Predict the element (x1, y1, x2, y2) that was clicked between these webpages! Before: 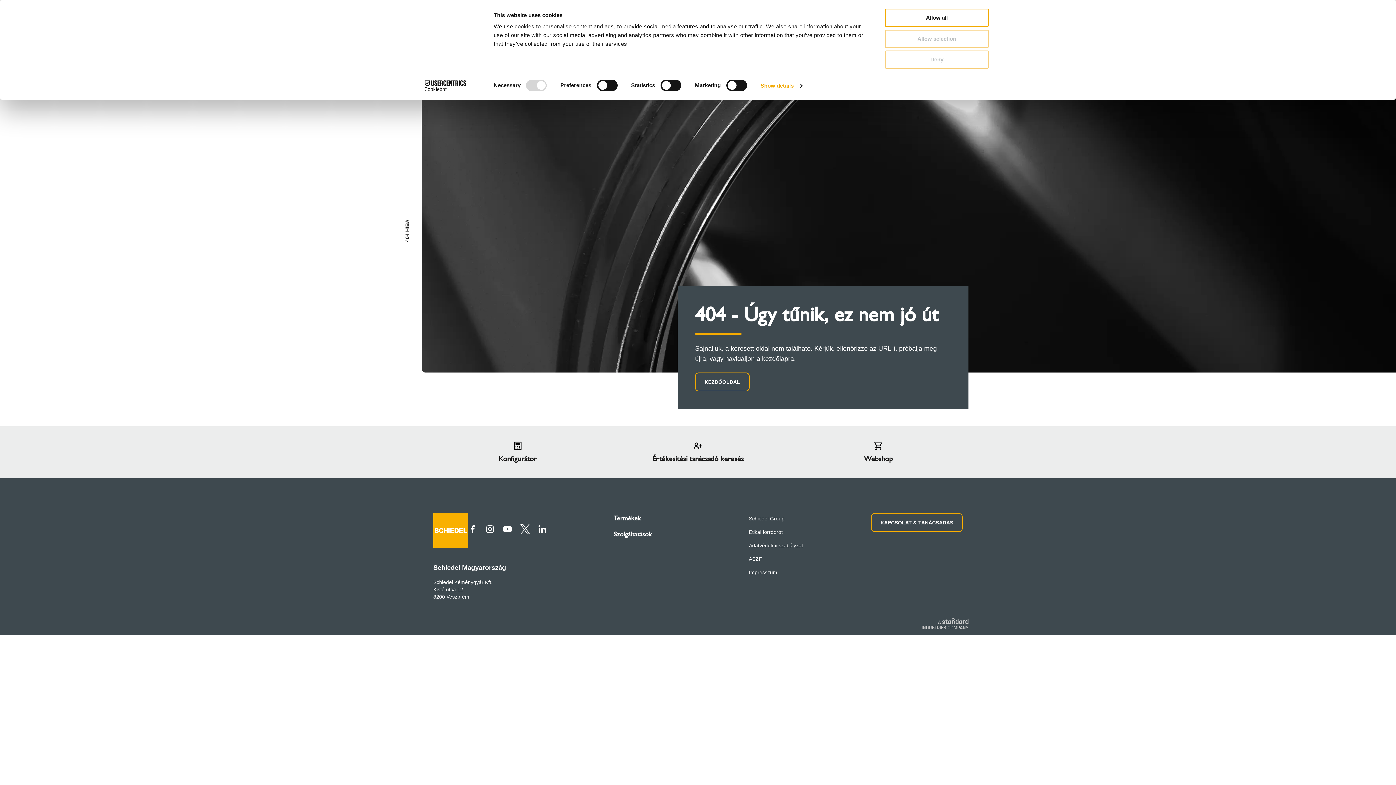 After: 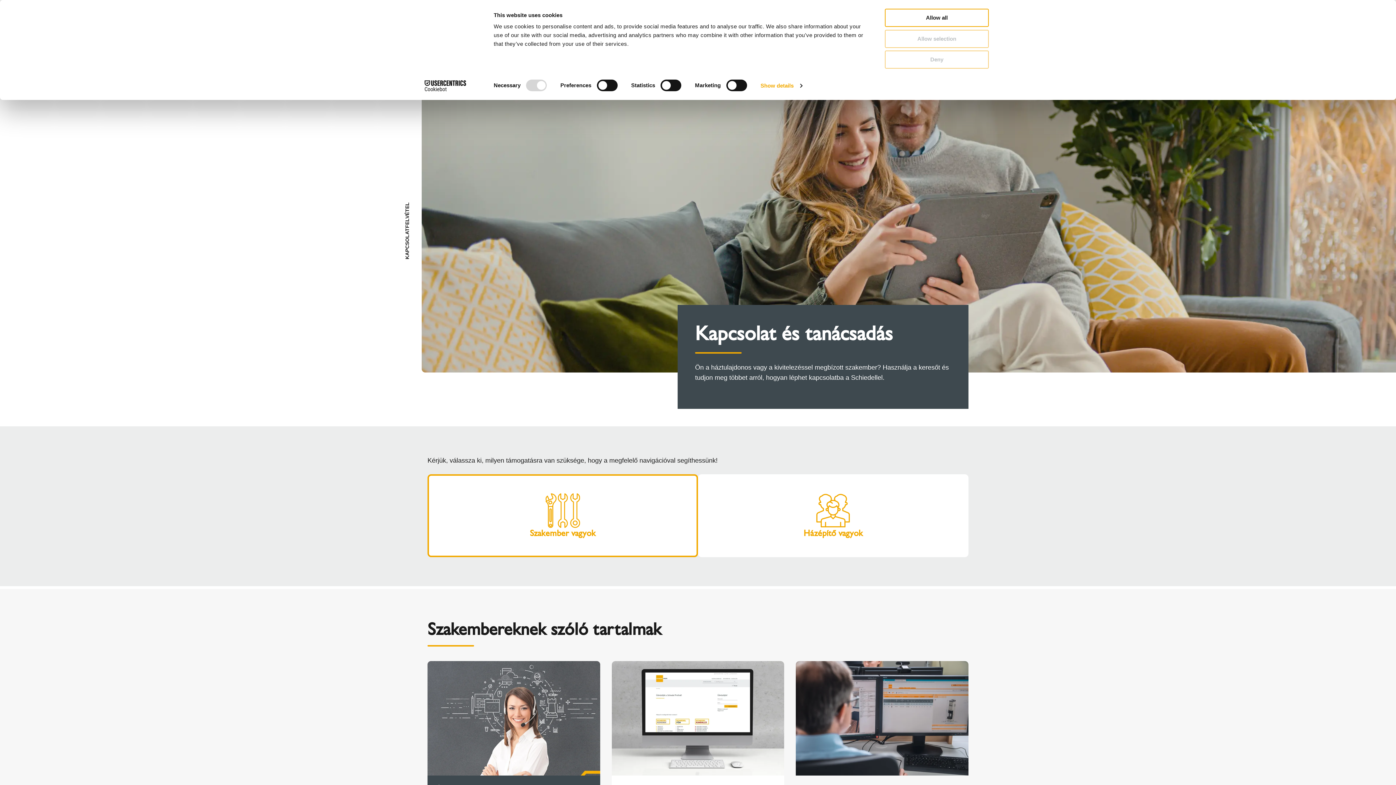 Action: label: KAPCSOLAT & TANÁCSADÁS bbox: (871, 513, 962, 532)